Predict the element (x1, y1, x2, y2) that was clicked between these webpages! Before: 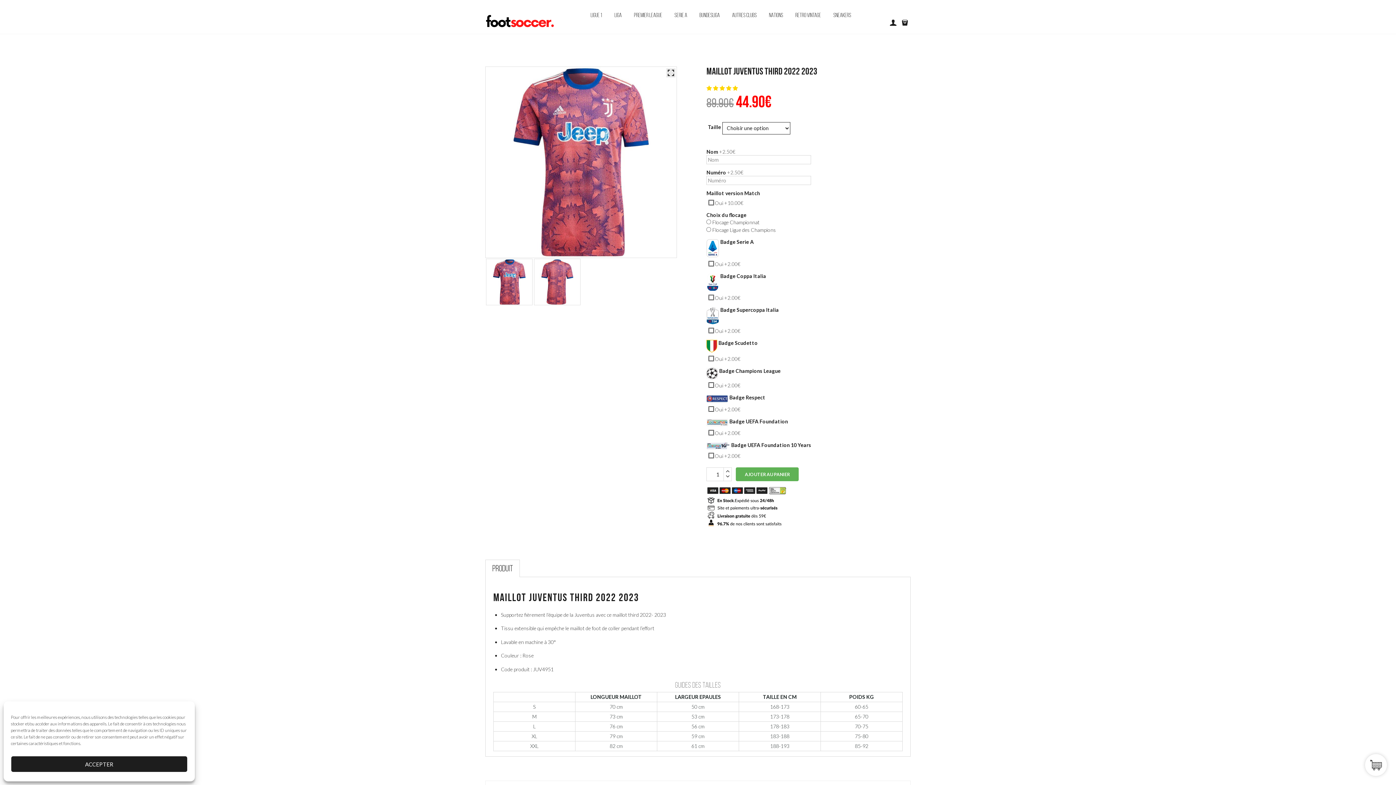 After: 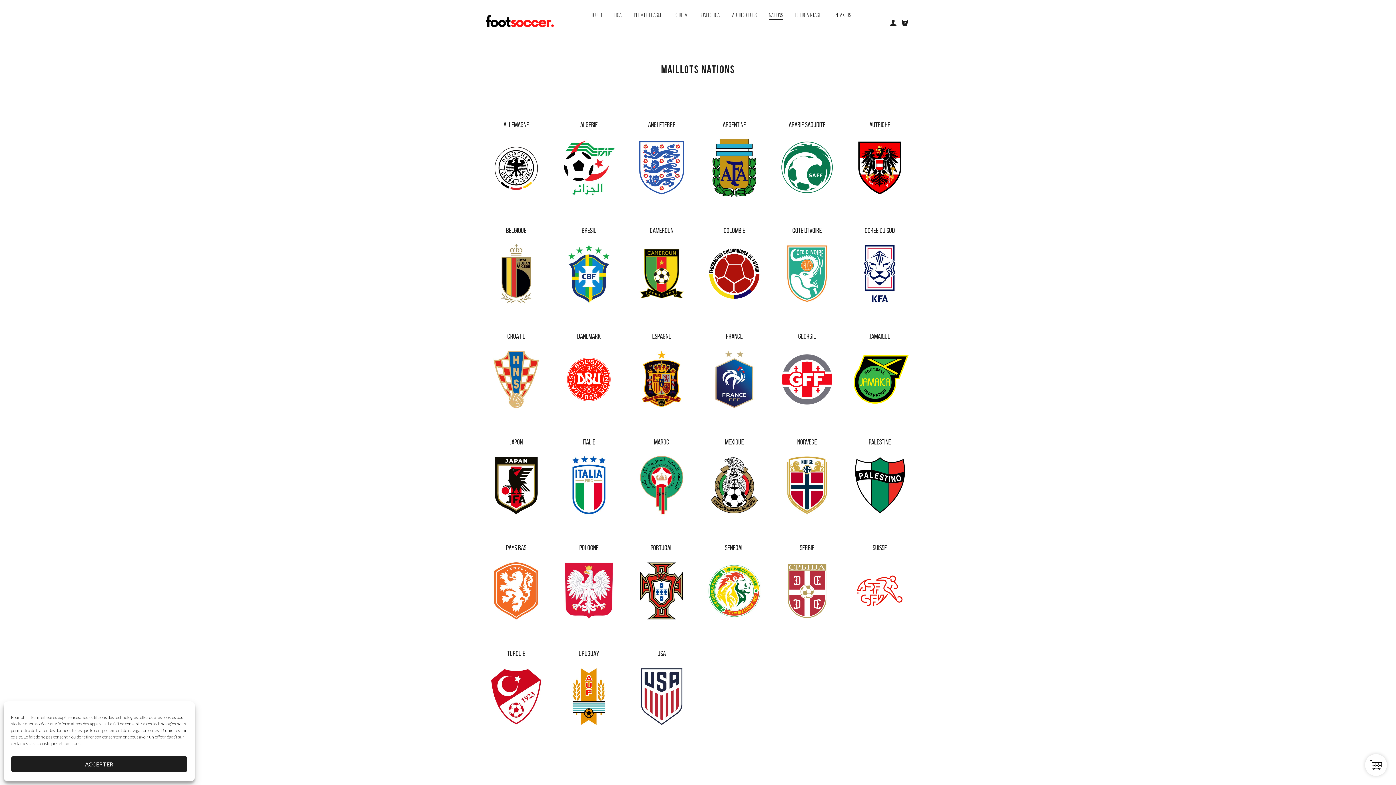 Action: label: NATIONS bbox: (763, 4, 789, 25)